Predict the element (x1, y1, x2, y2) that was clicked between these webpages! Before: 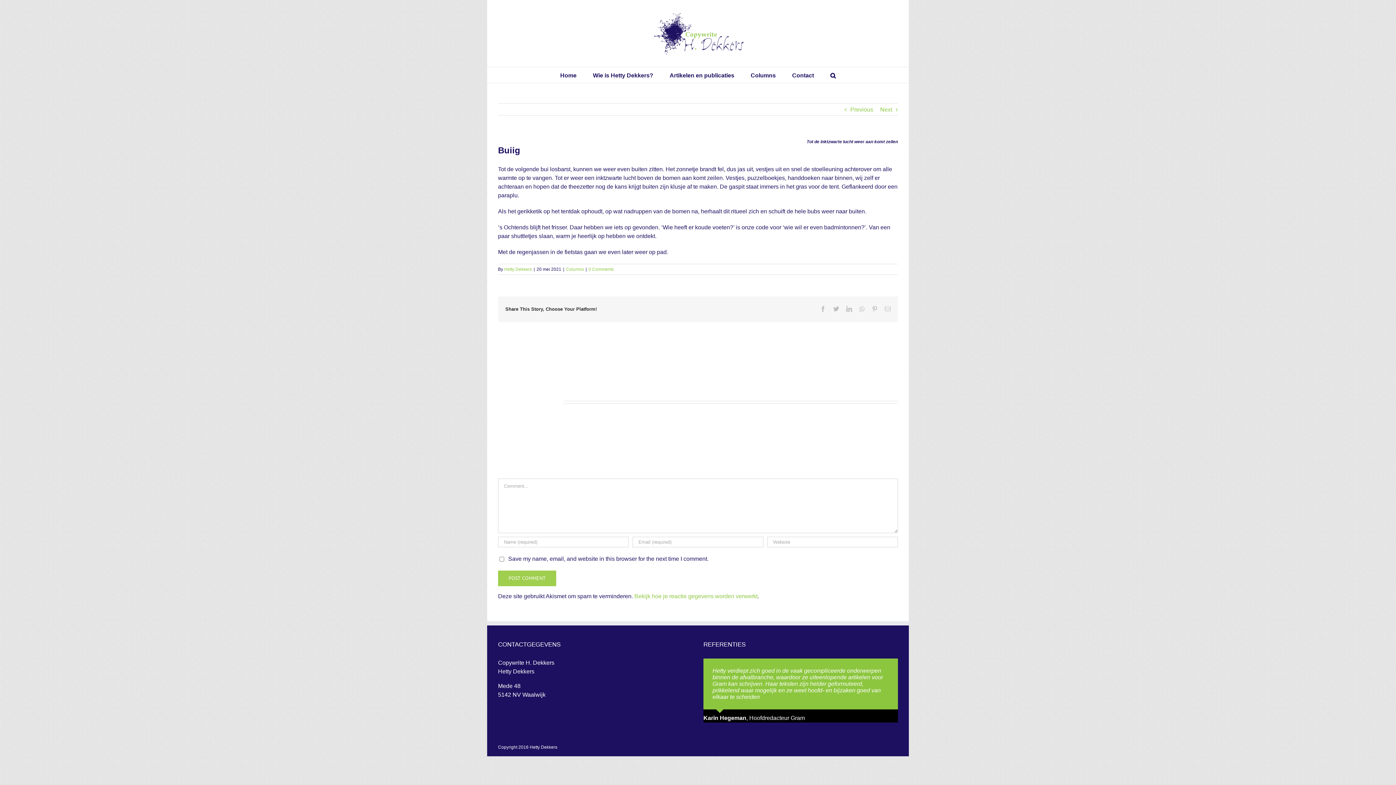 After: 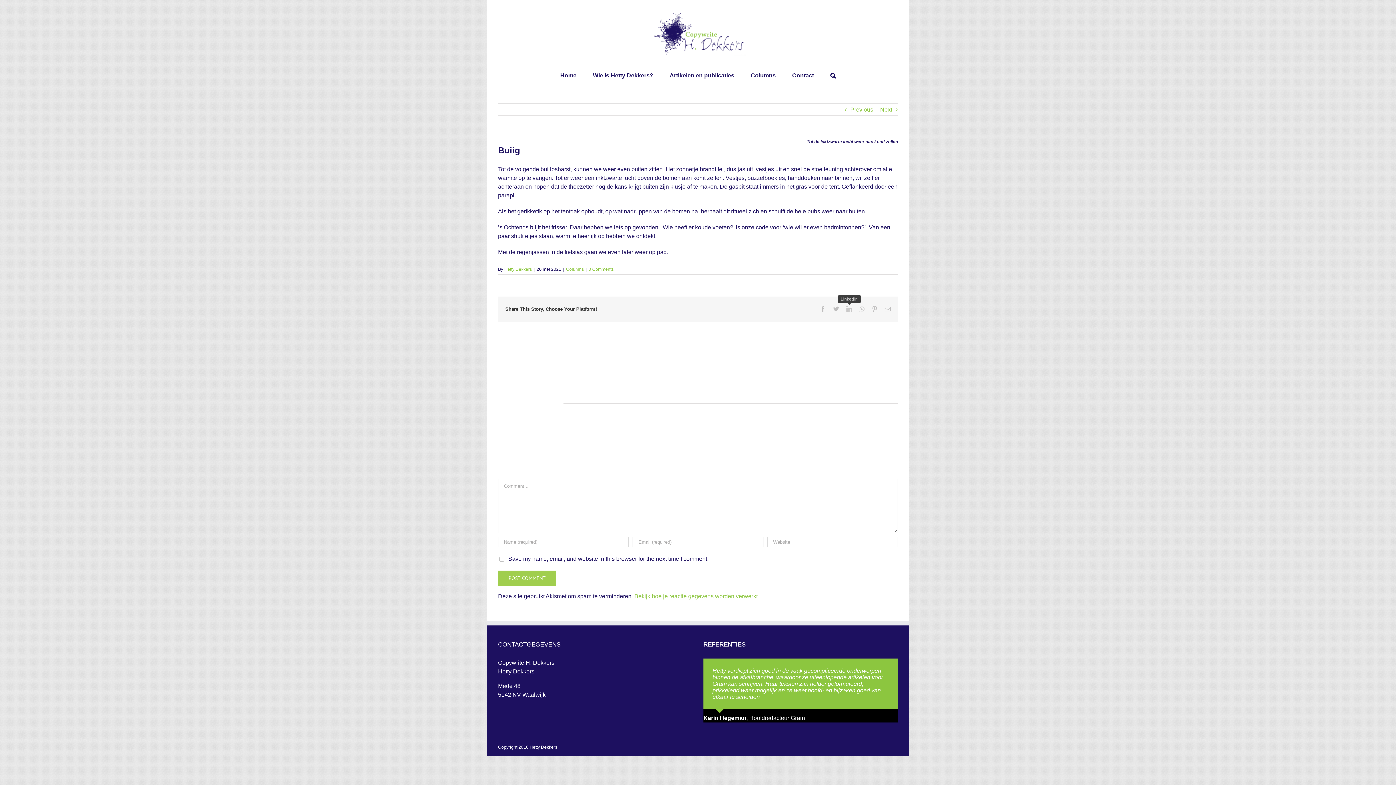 Action: bbox: (846, 306, 852, 312) label: LinkedIn